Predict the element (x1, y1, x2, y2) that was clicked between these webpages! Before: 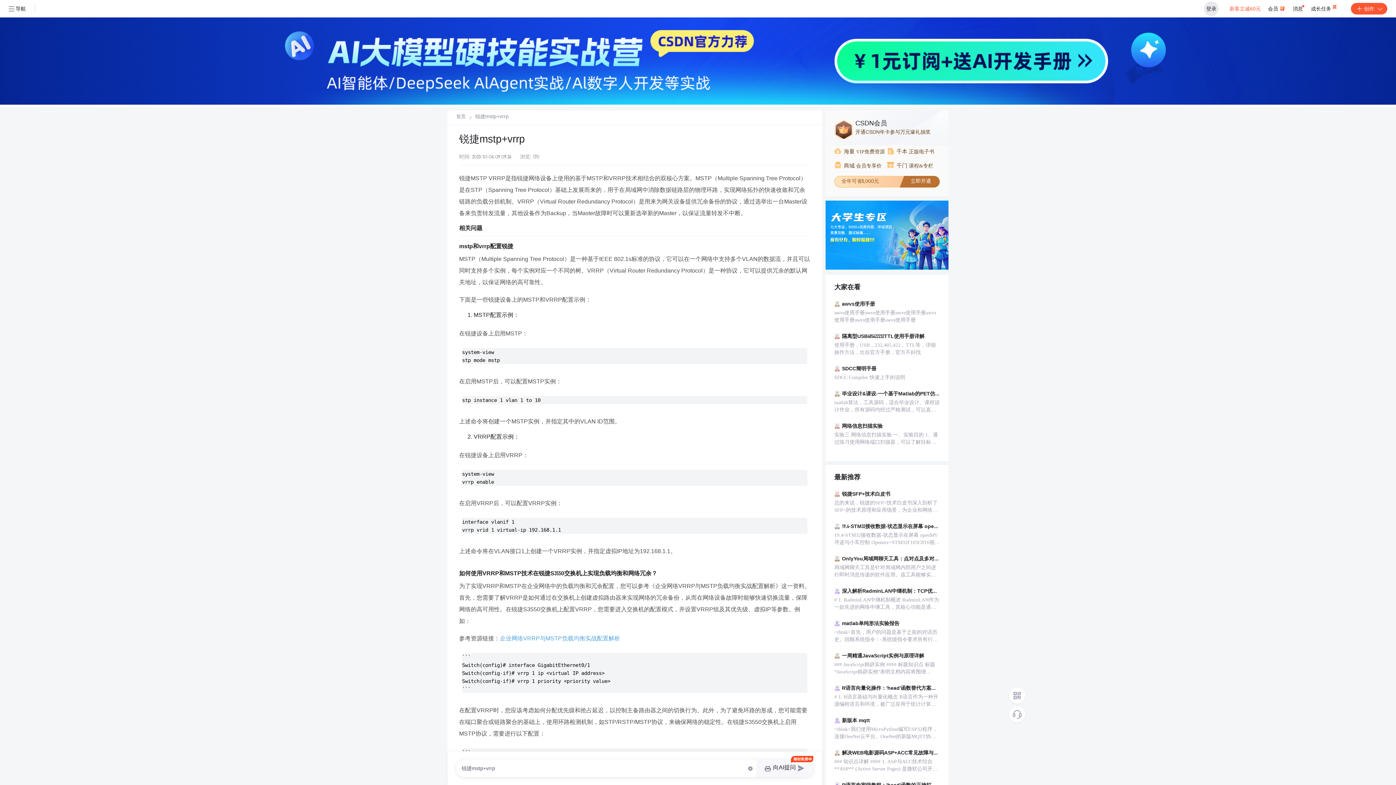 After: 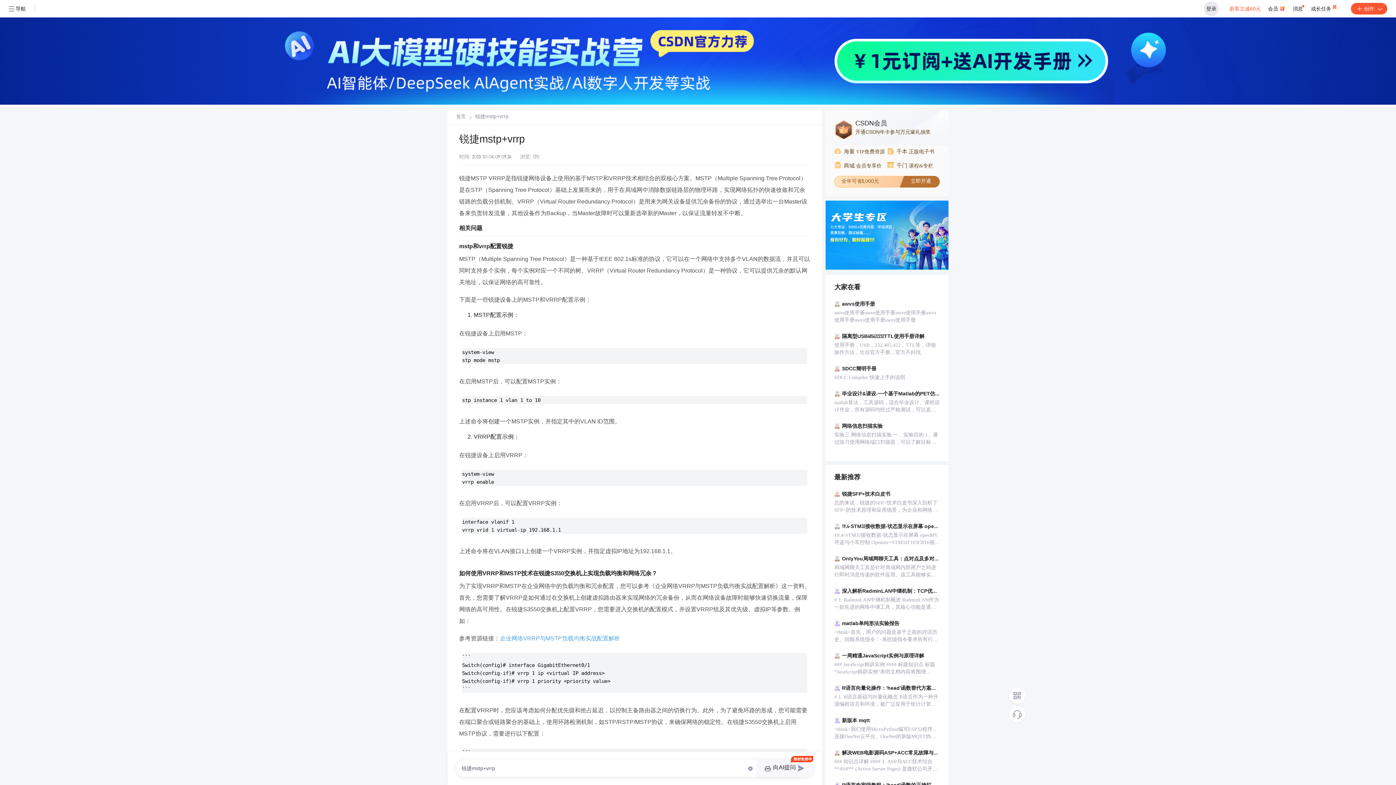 Action: label: 全年可省5,000元
立即开通 bbox: (834, 176, 940, 187)